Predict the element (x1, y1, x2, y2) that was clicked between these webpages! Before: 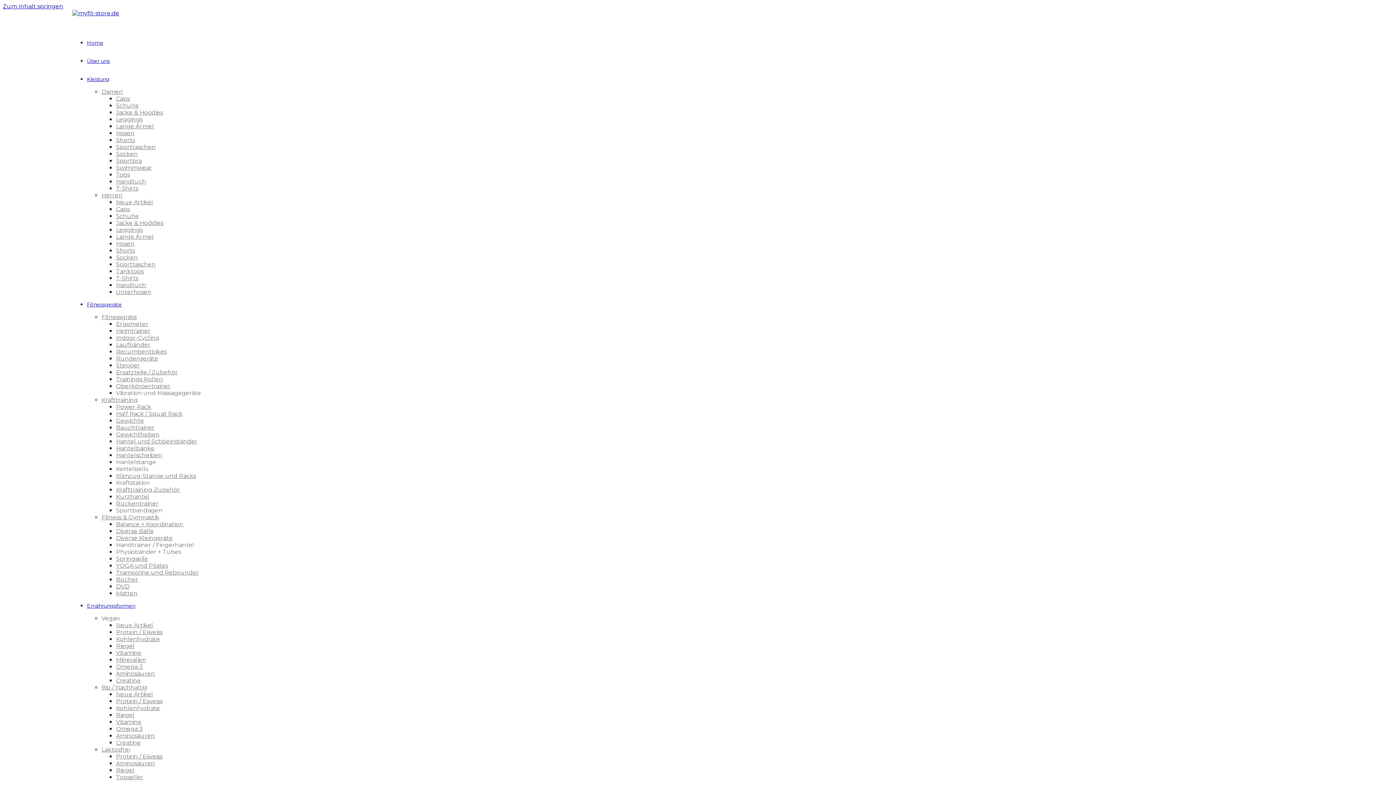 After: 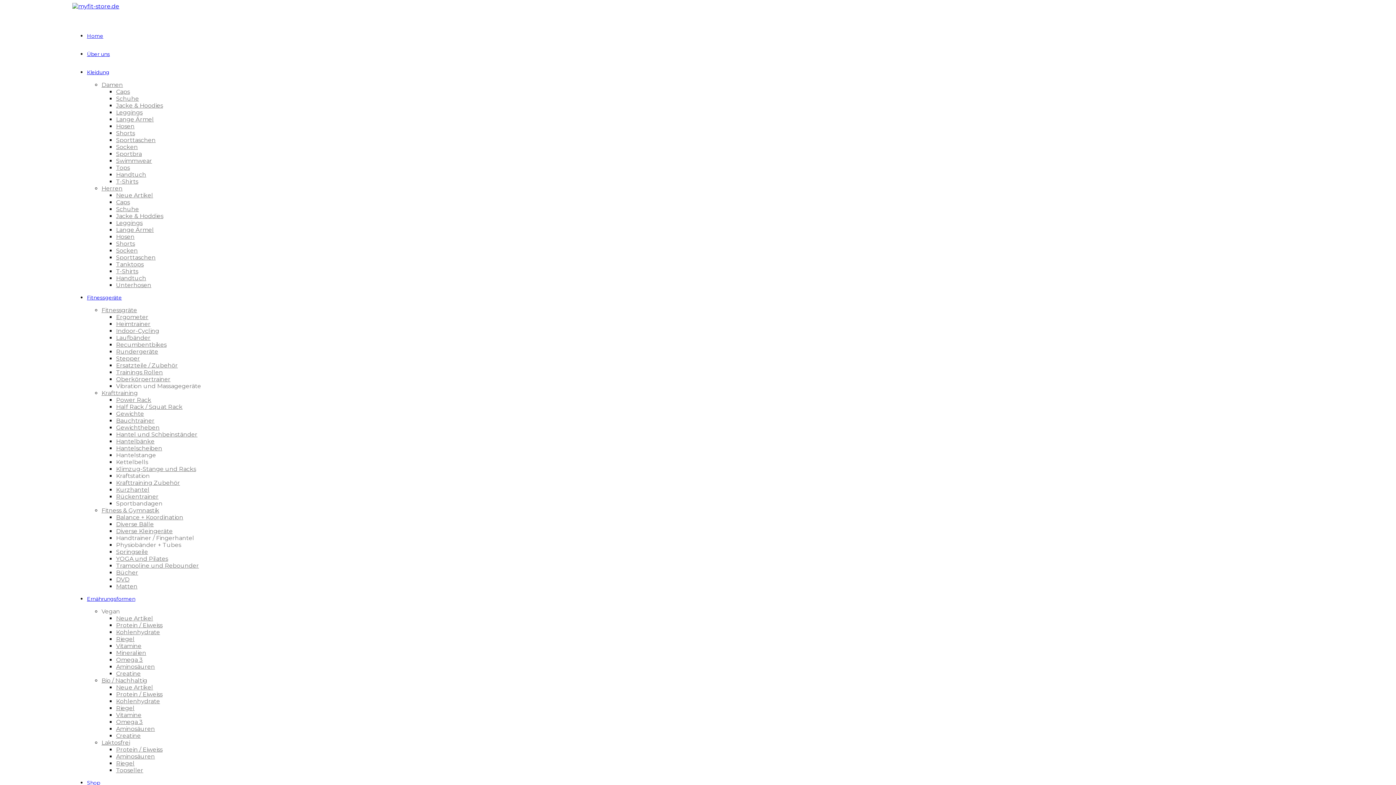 Action: bbox: (116, 320, 148, 327) label: Ergometer